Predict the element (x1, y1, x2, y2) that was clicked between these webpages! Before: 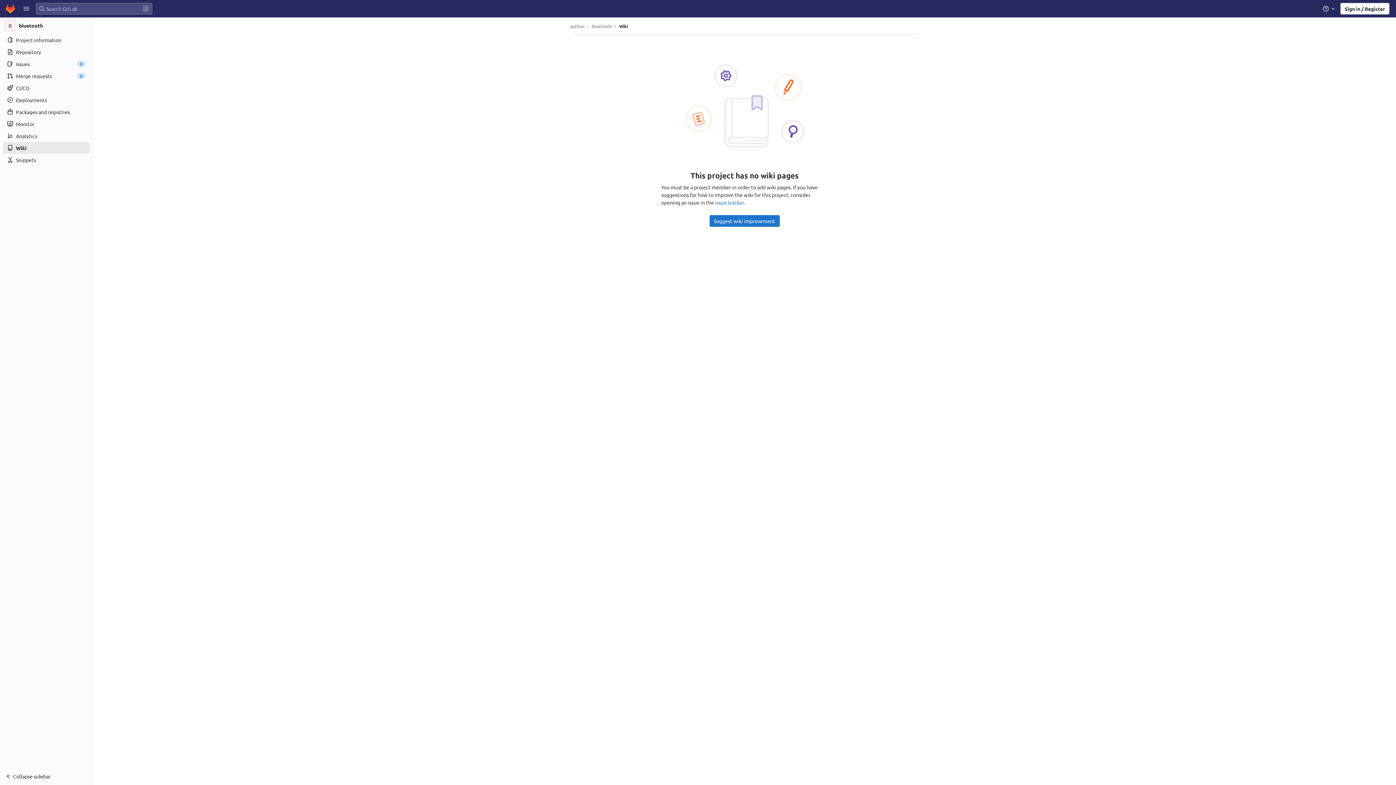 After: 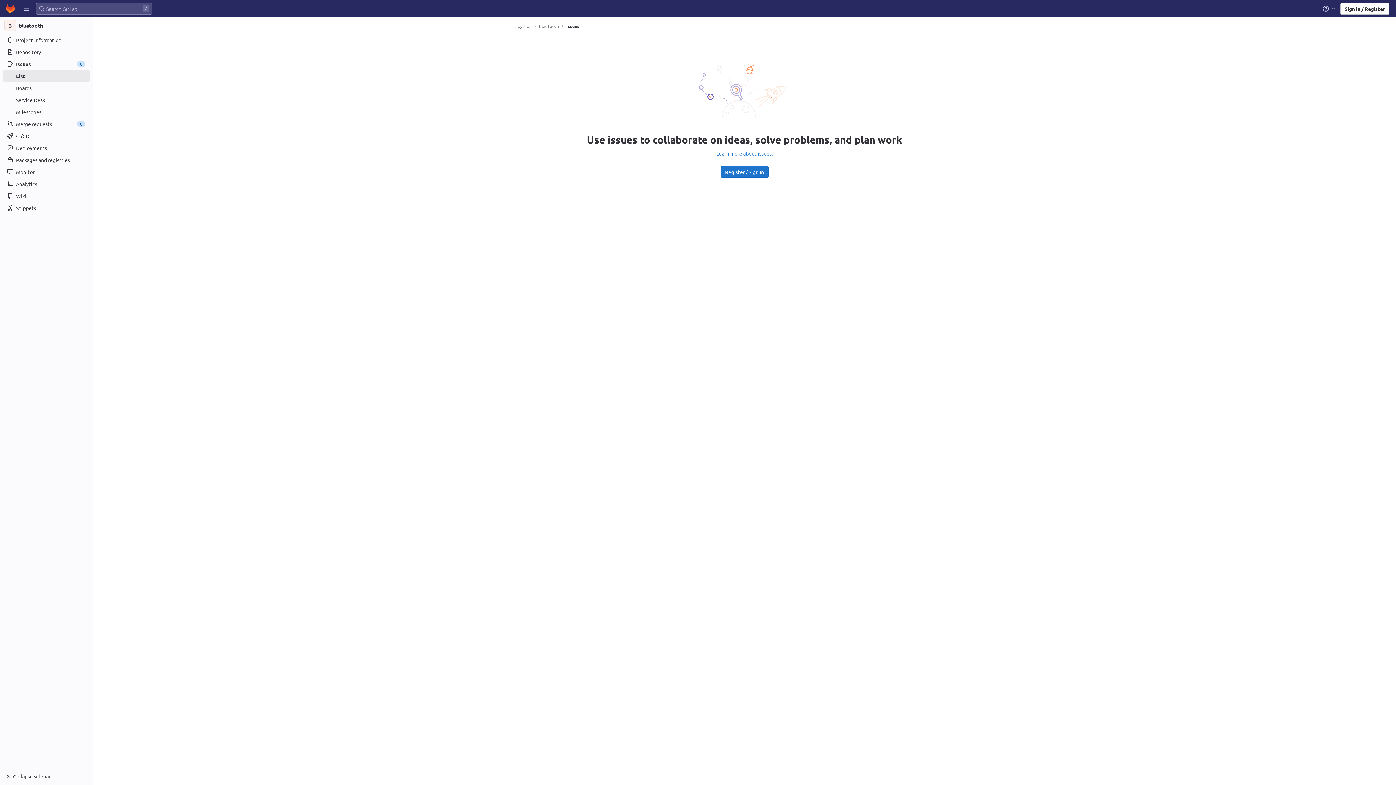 Action: label: Issues bbox: (2, 58, 89, 69)